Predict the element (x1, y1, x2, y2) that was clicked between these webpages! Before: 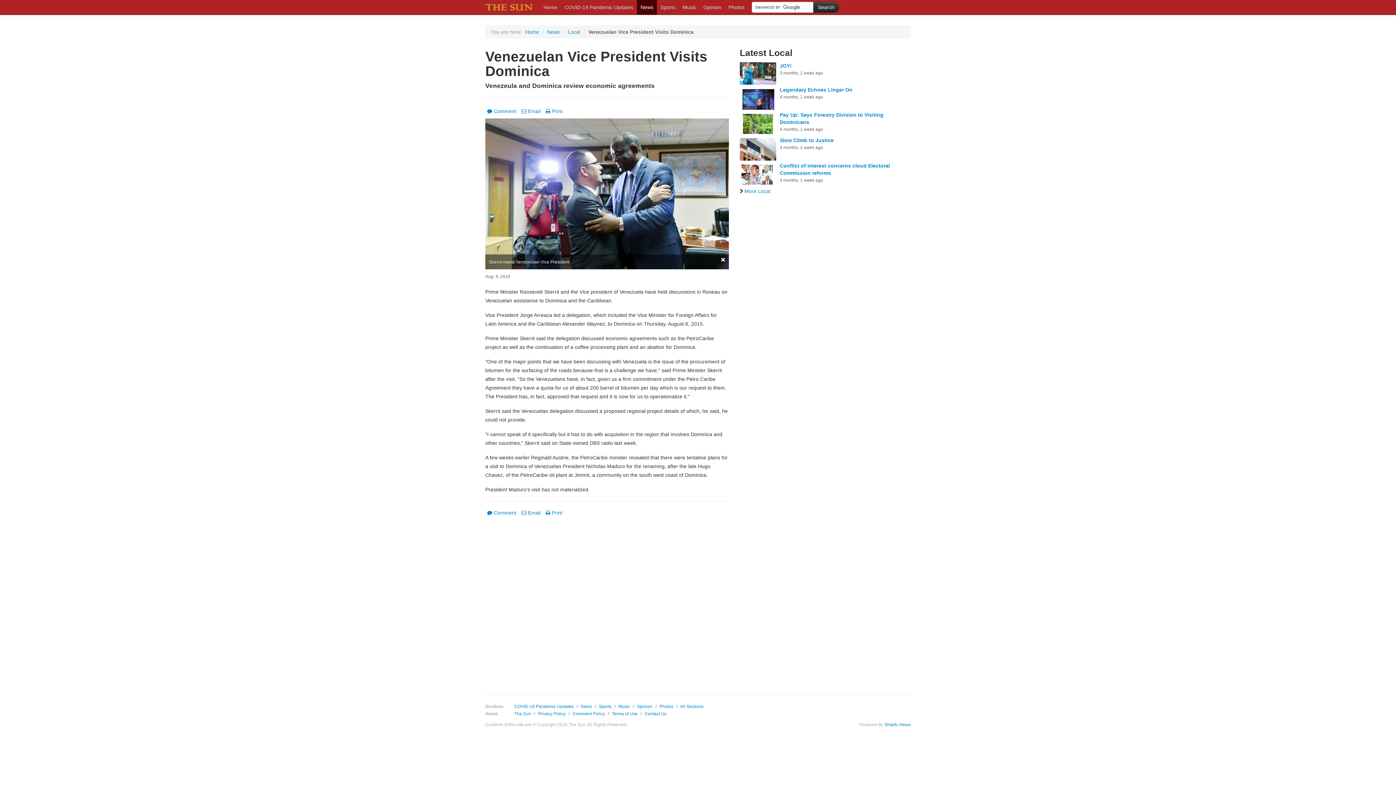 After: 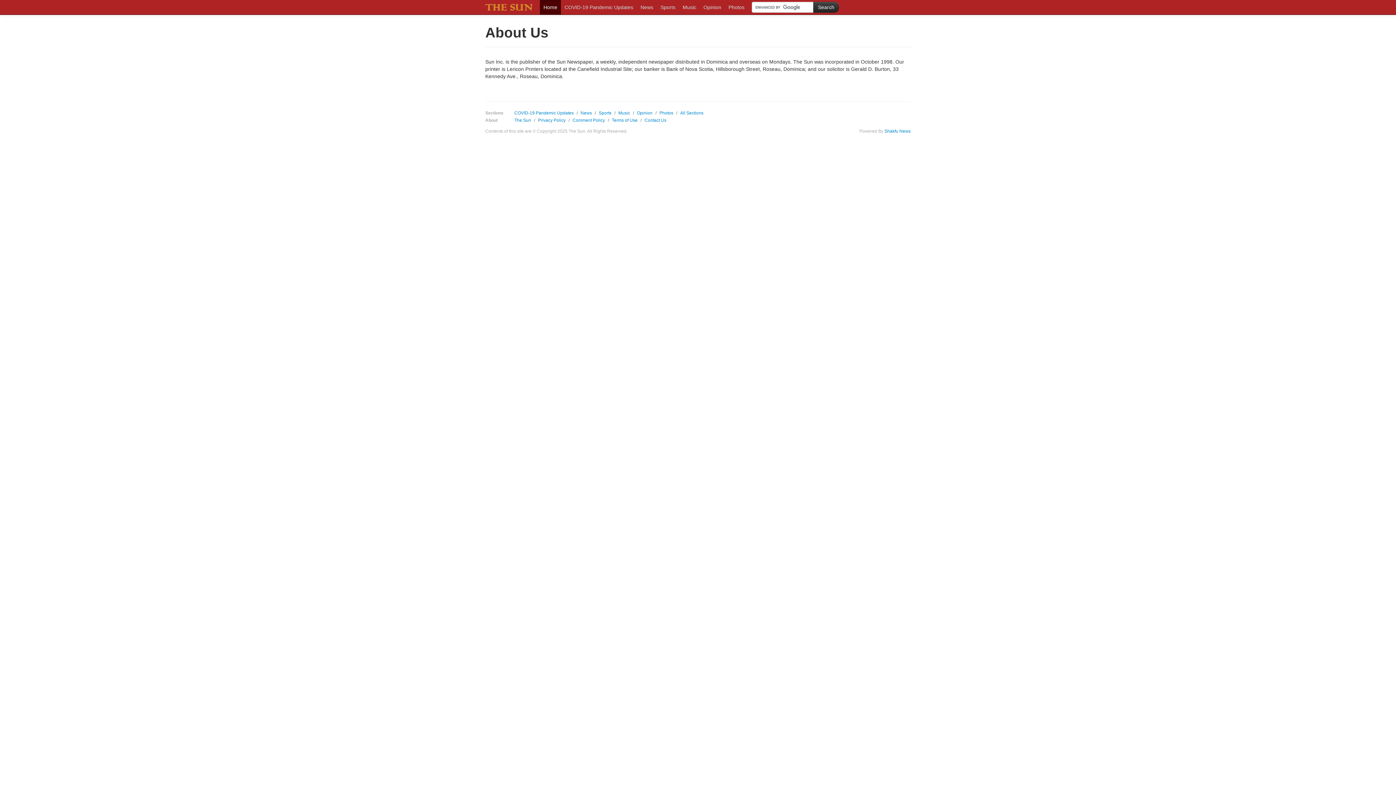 Action: bbox: (514, 711, 531, 716) label: The Sun